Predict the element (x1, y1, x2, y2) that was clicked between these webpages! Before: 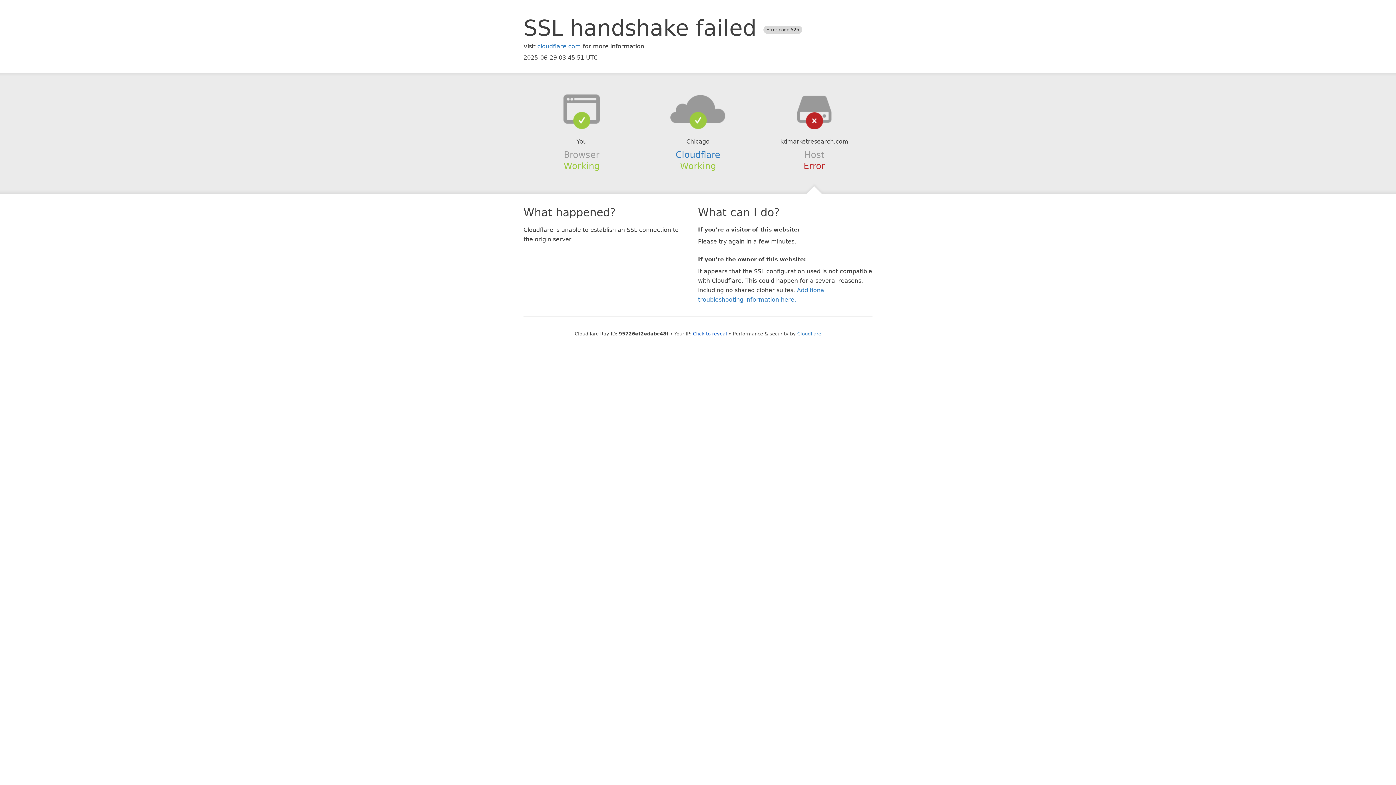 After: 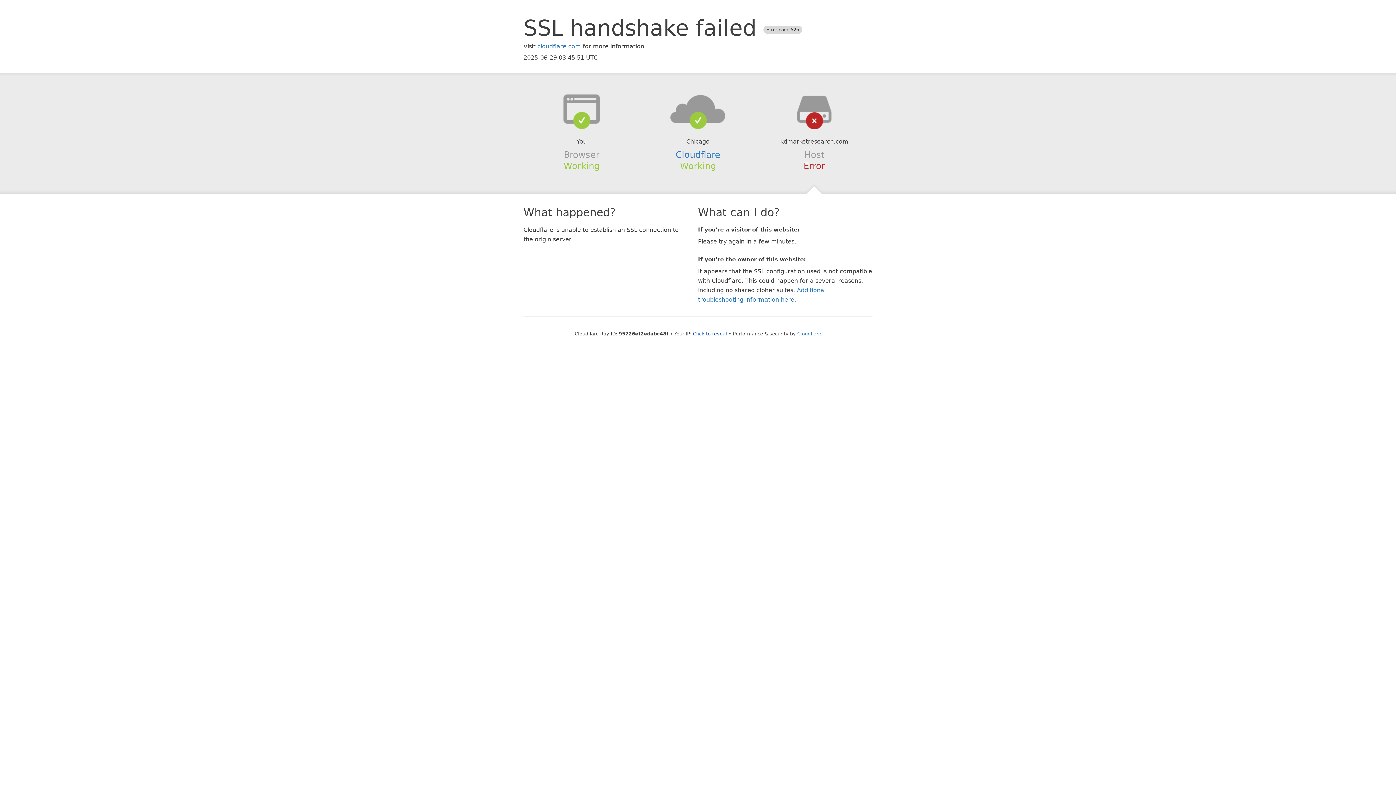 Action: bbox: (639, 94, 756, 123)